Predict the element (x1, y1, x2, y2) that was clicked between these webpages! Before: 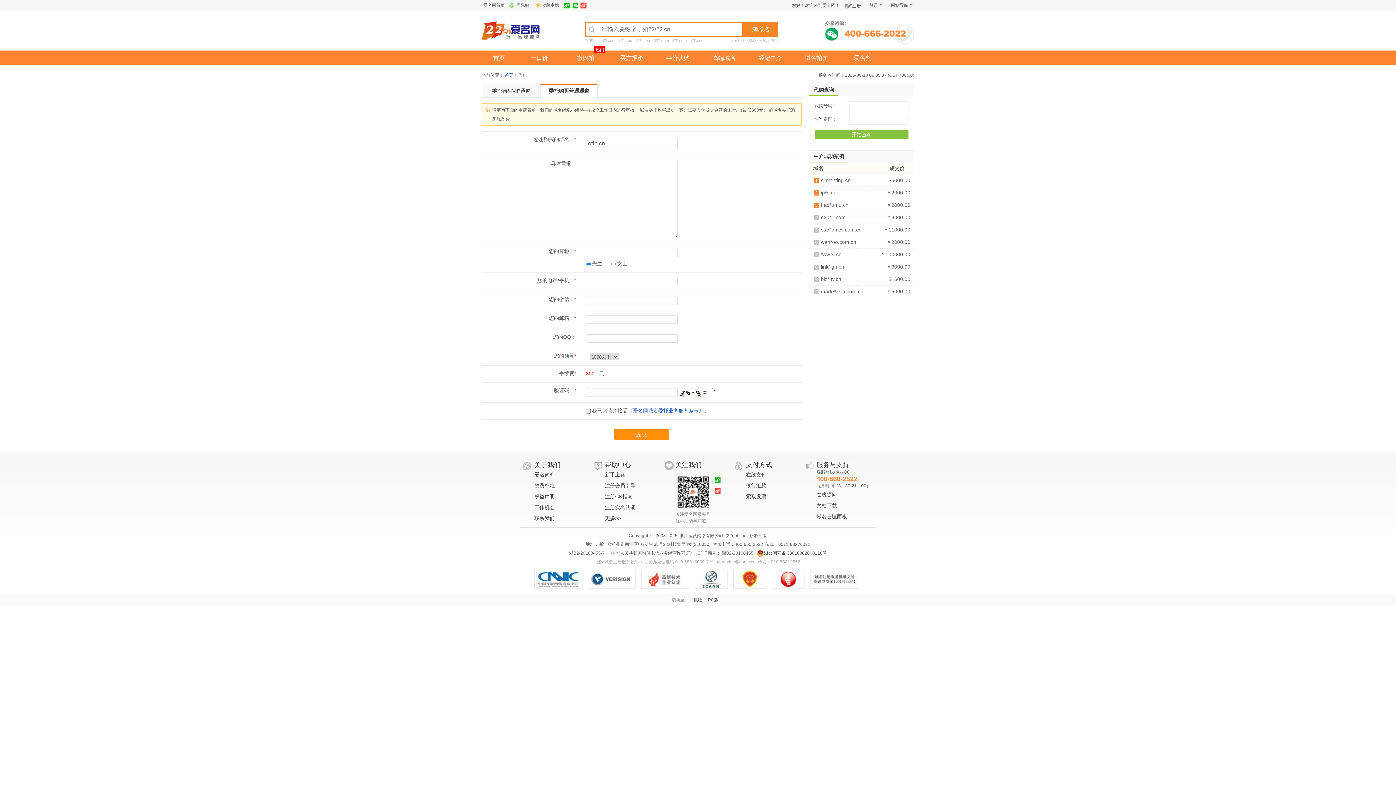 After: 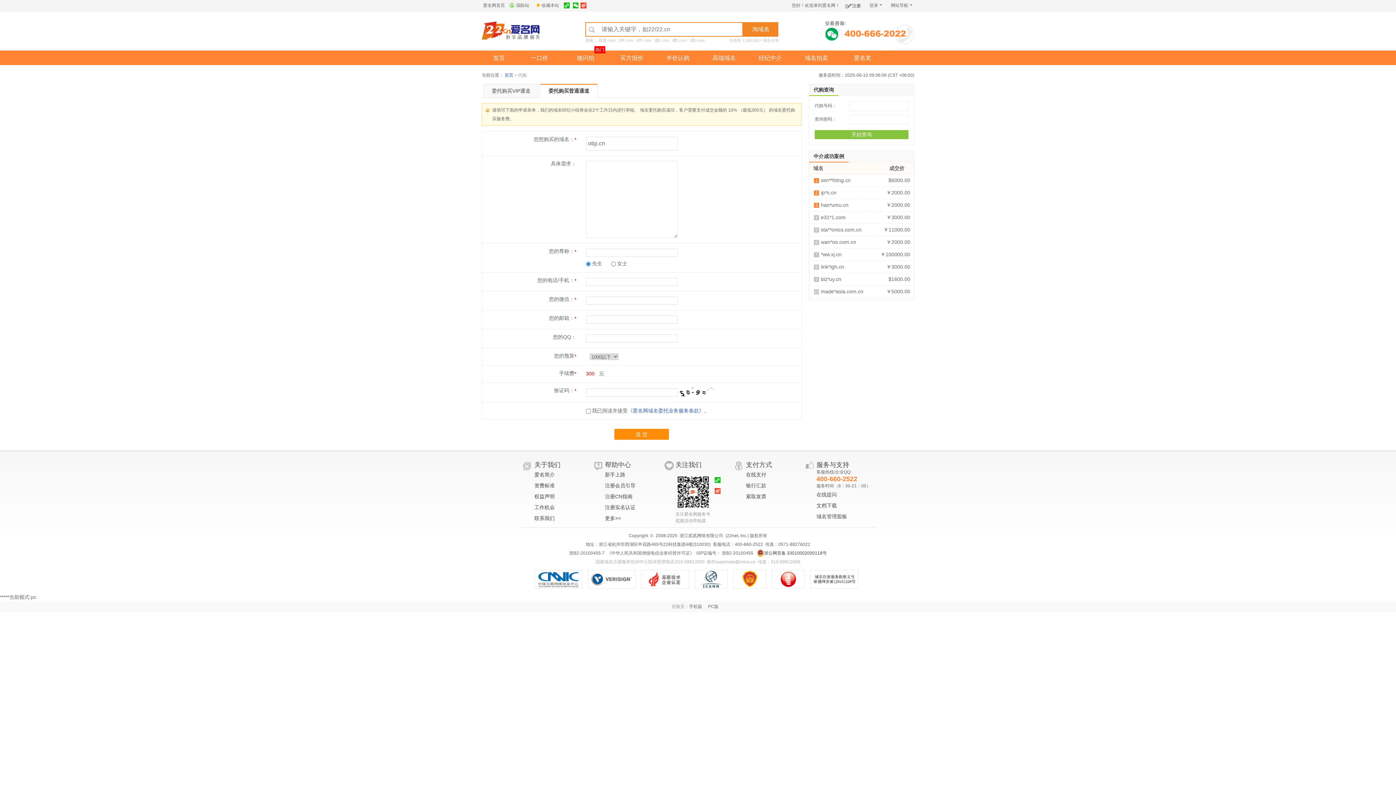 Action: label: PC版 bbox: (708, 594, 718, 606)